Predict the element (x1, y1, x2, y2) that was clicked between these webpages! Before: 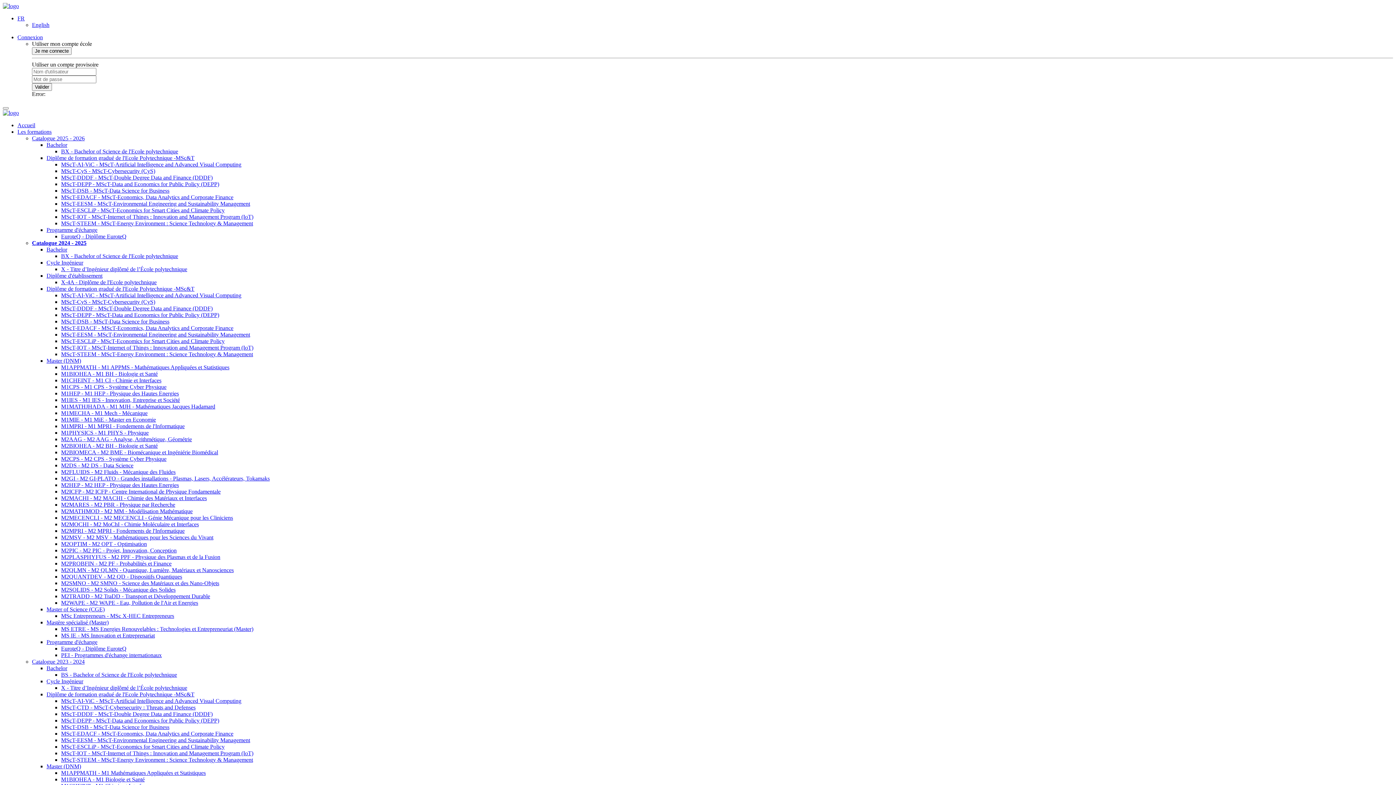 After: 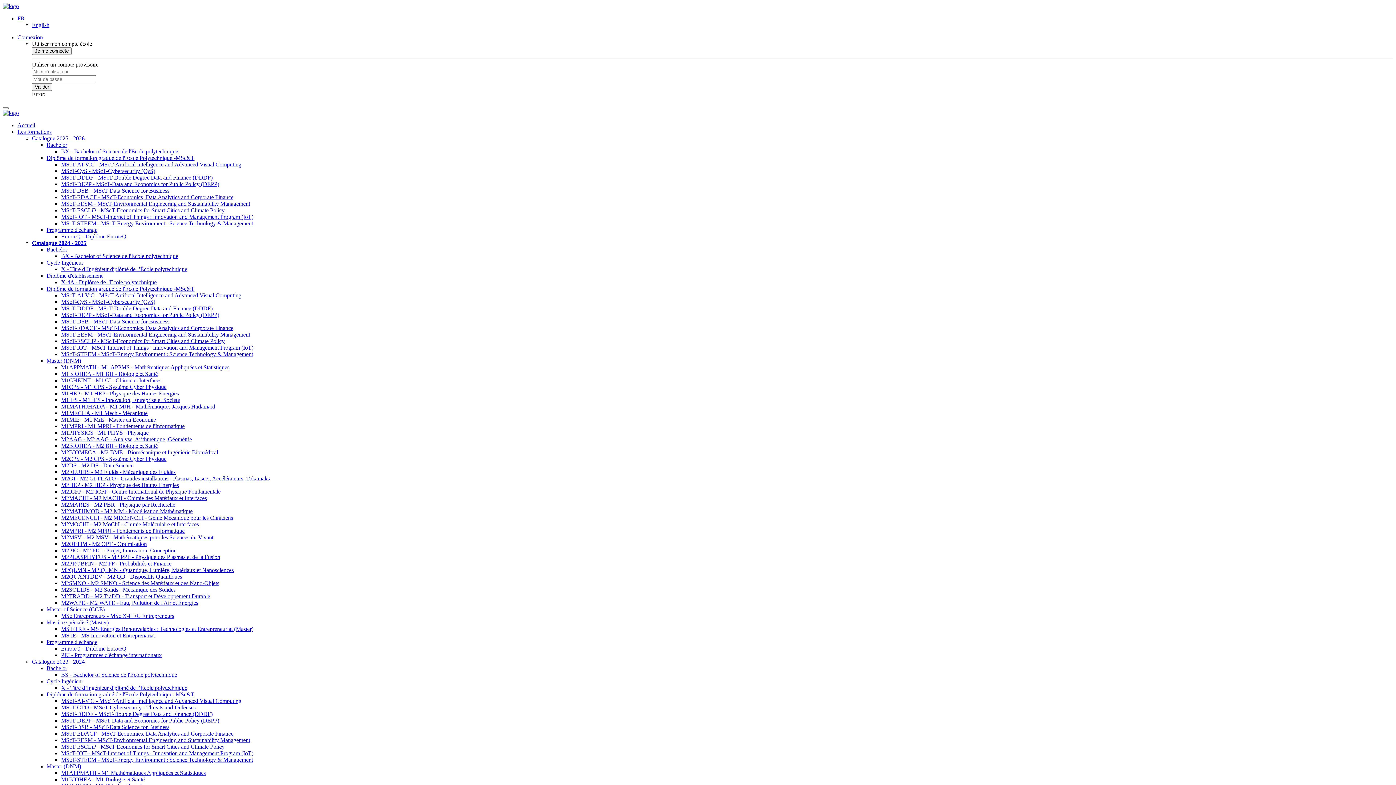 Action: bbox: (61, 148, 178, 154) label: BX - Bachelor of Science de l'Ecole polytechnique